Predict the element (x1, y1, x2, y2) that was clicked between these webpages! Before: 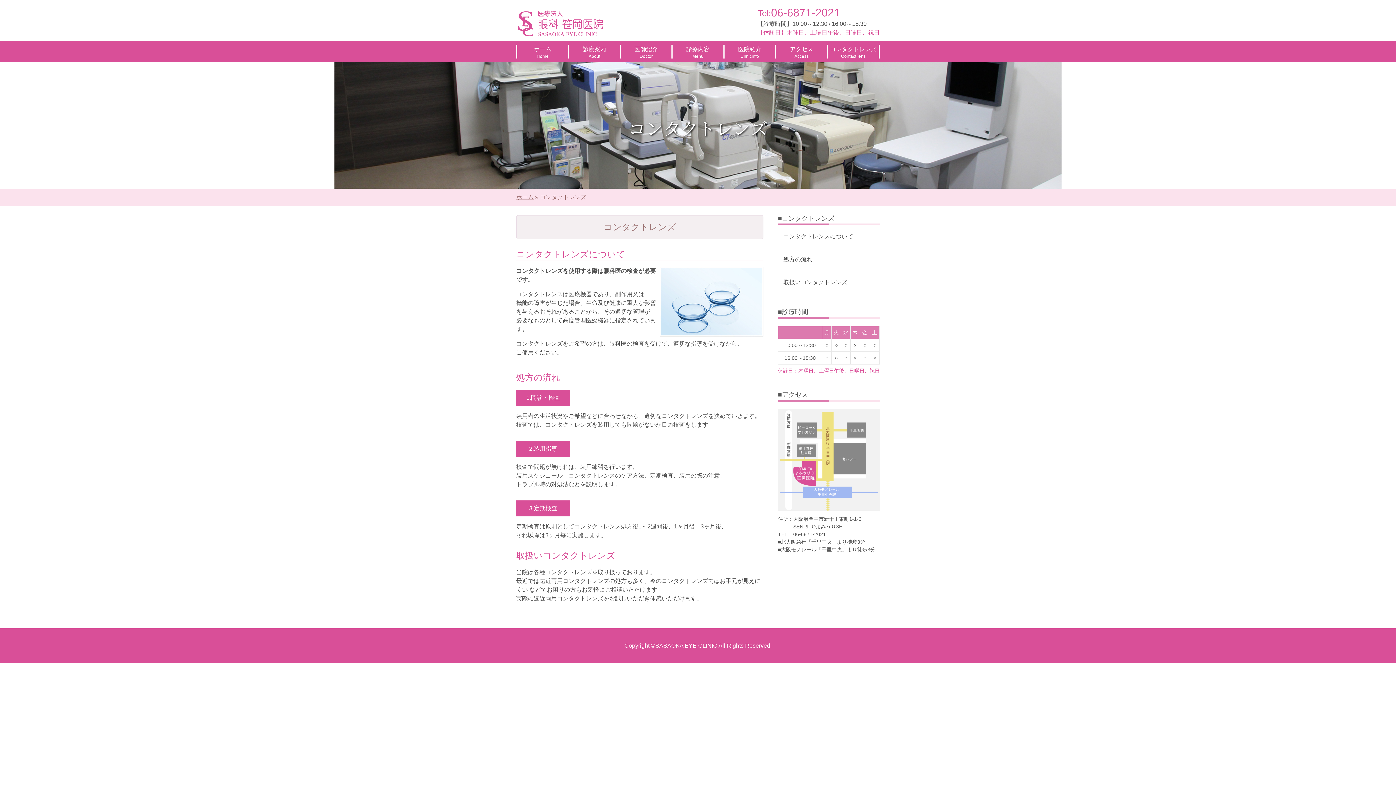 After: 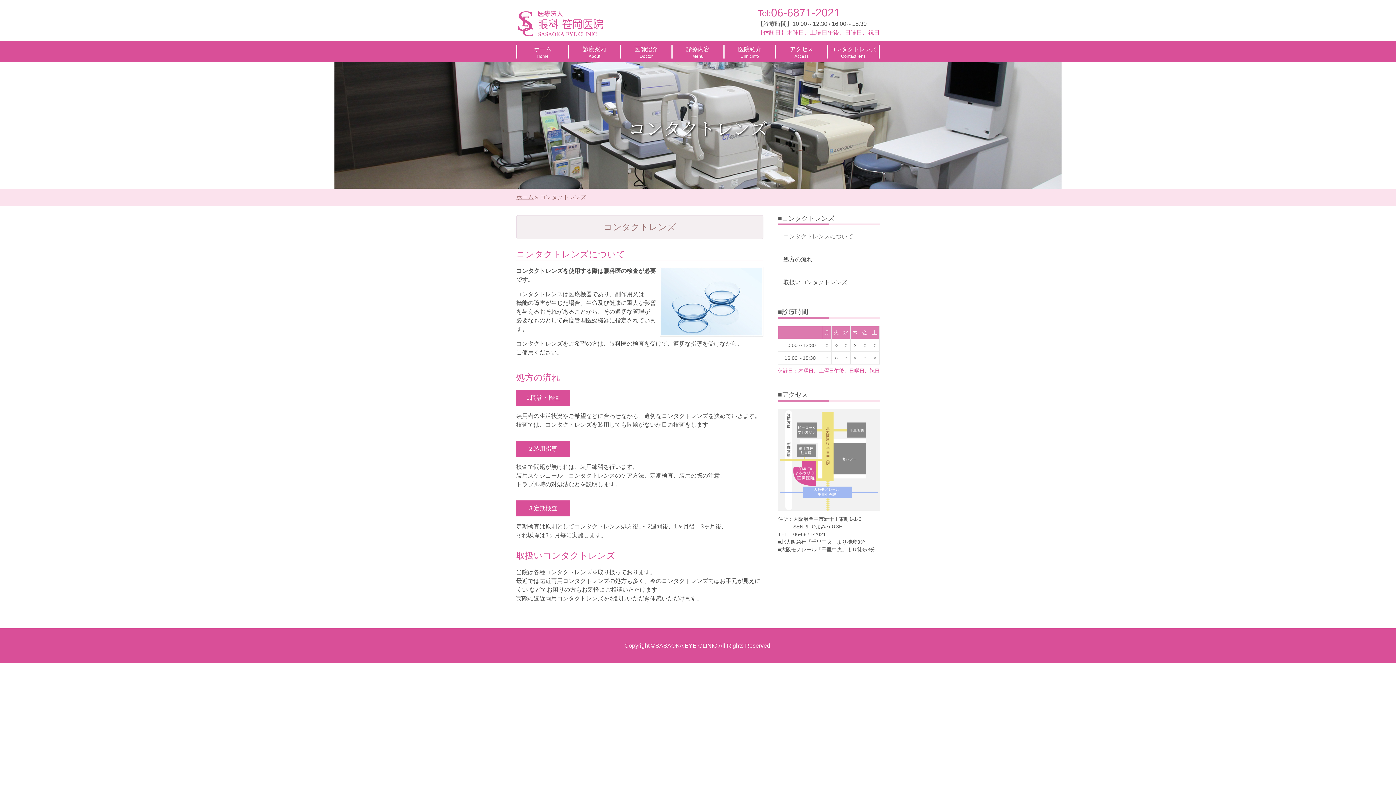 Action: label: コンタクトレンズについて bbox: (778, 225, 880, 248)